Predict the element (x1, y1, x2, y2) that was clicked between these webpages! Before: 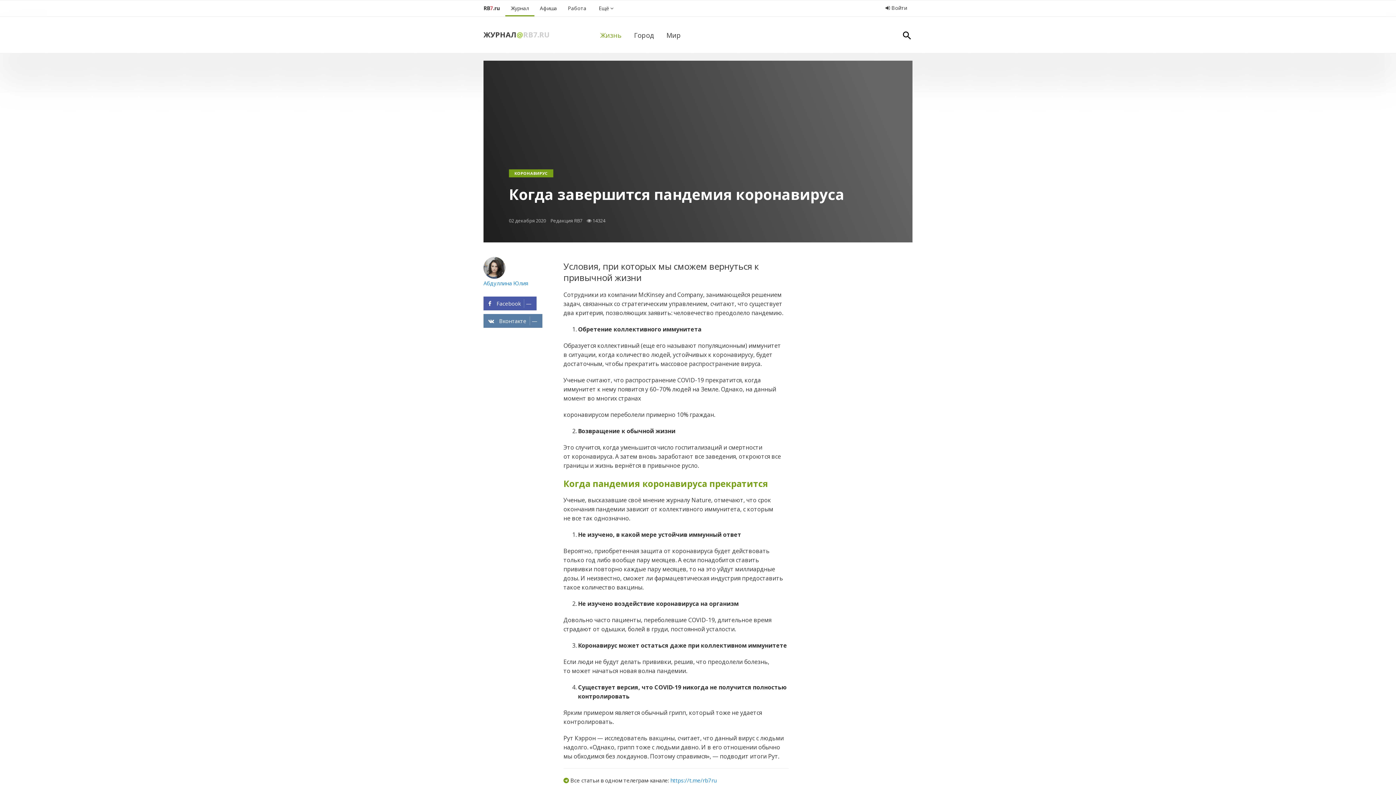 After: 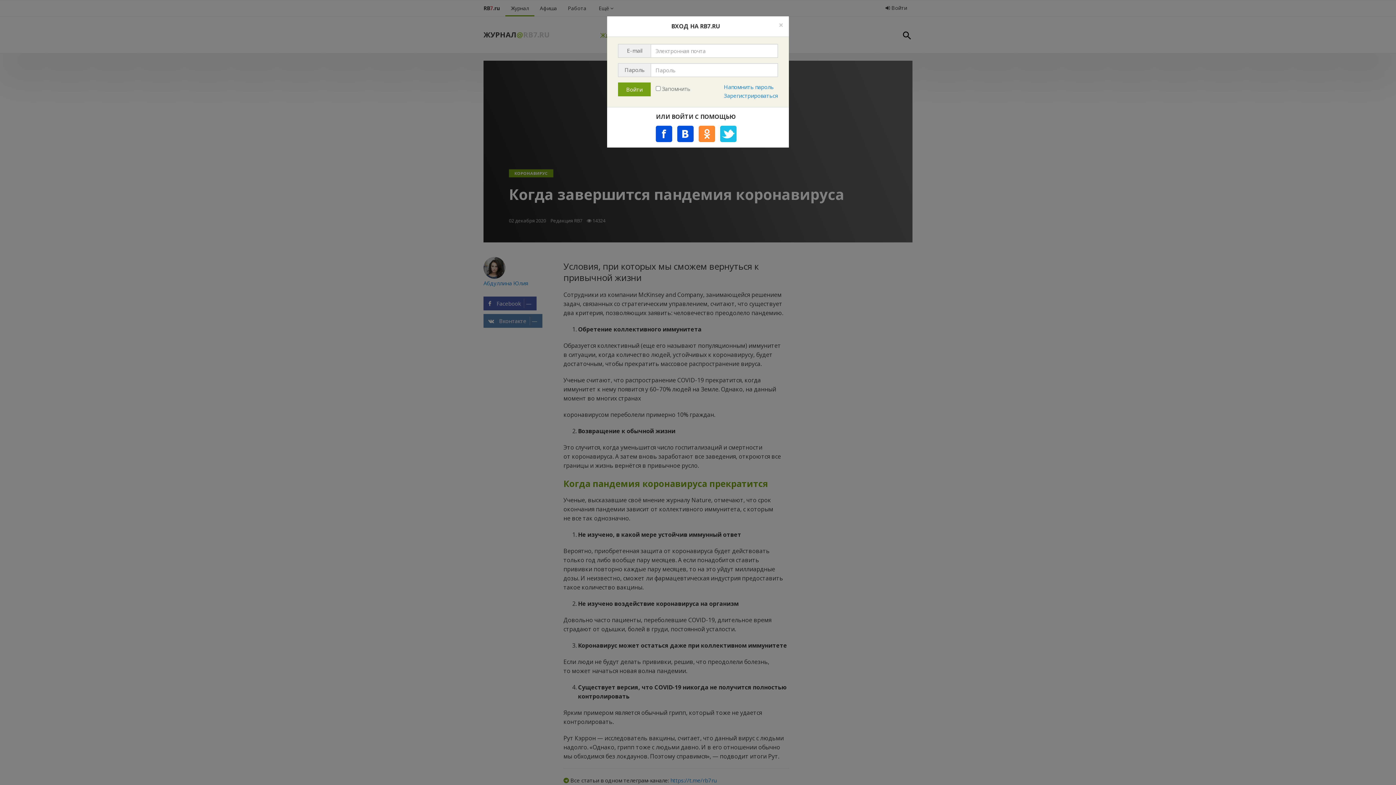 Action: bbox: (880, 0, 912, 15) label:  Войти